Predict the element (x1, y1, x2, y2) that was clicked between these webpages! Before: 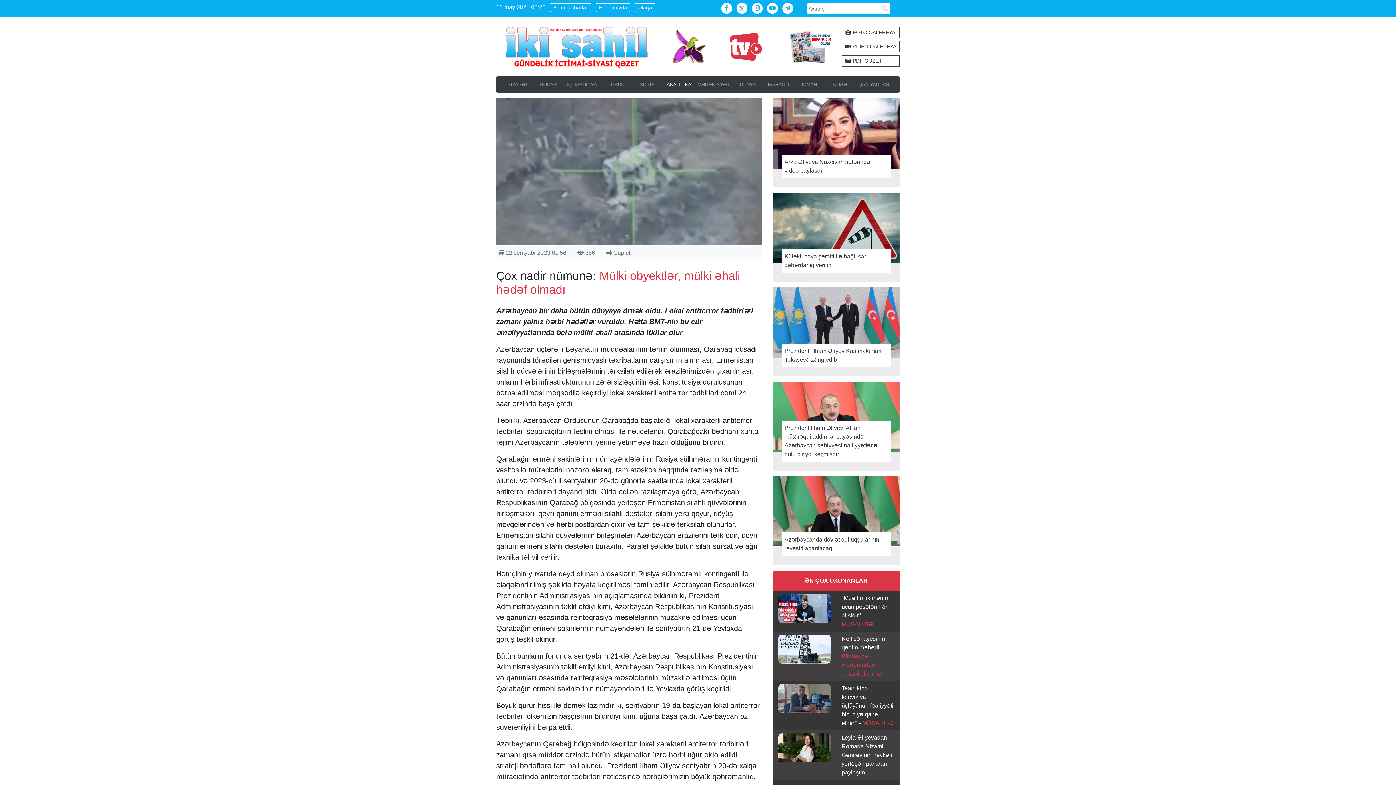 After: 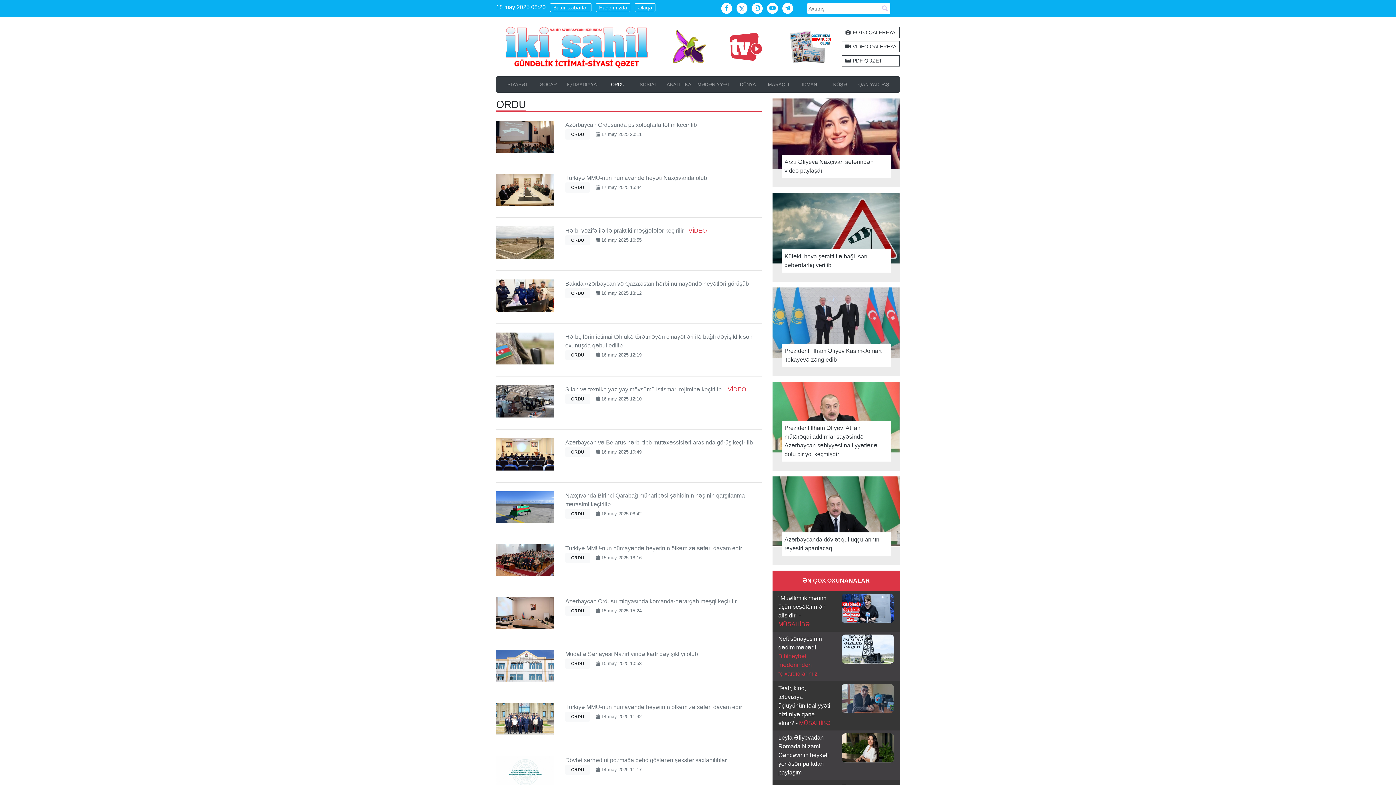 Action: bbox: (602, 78, 633, 91) label: ORDU